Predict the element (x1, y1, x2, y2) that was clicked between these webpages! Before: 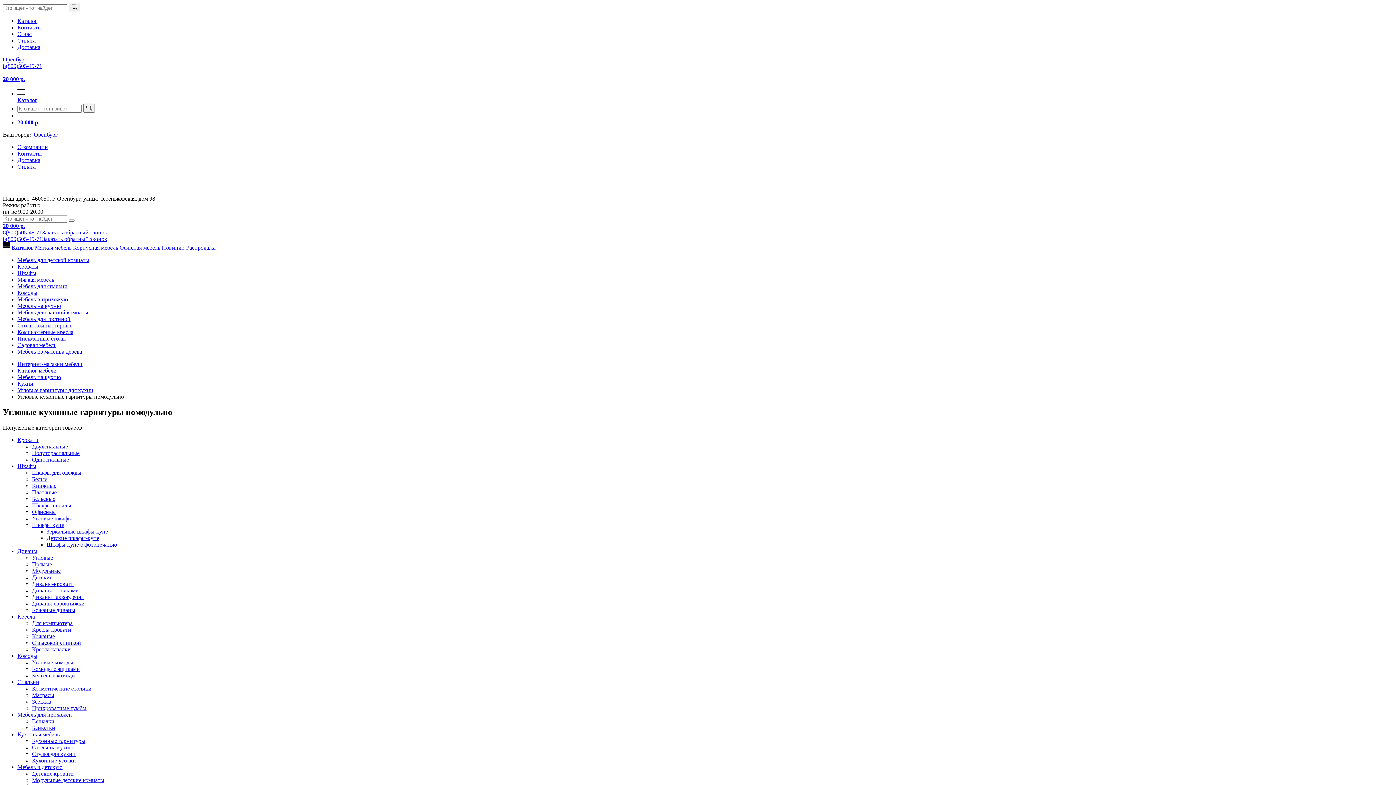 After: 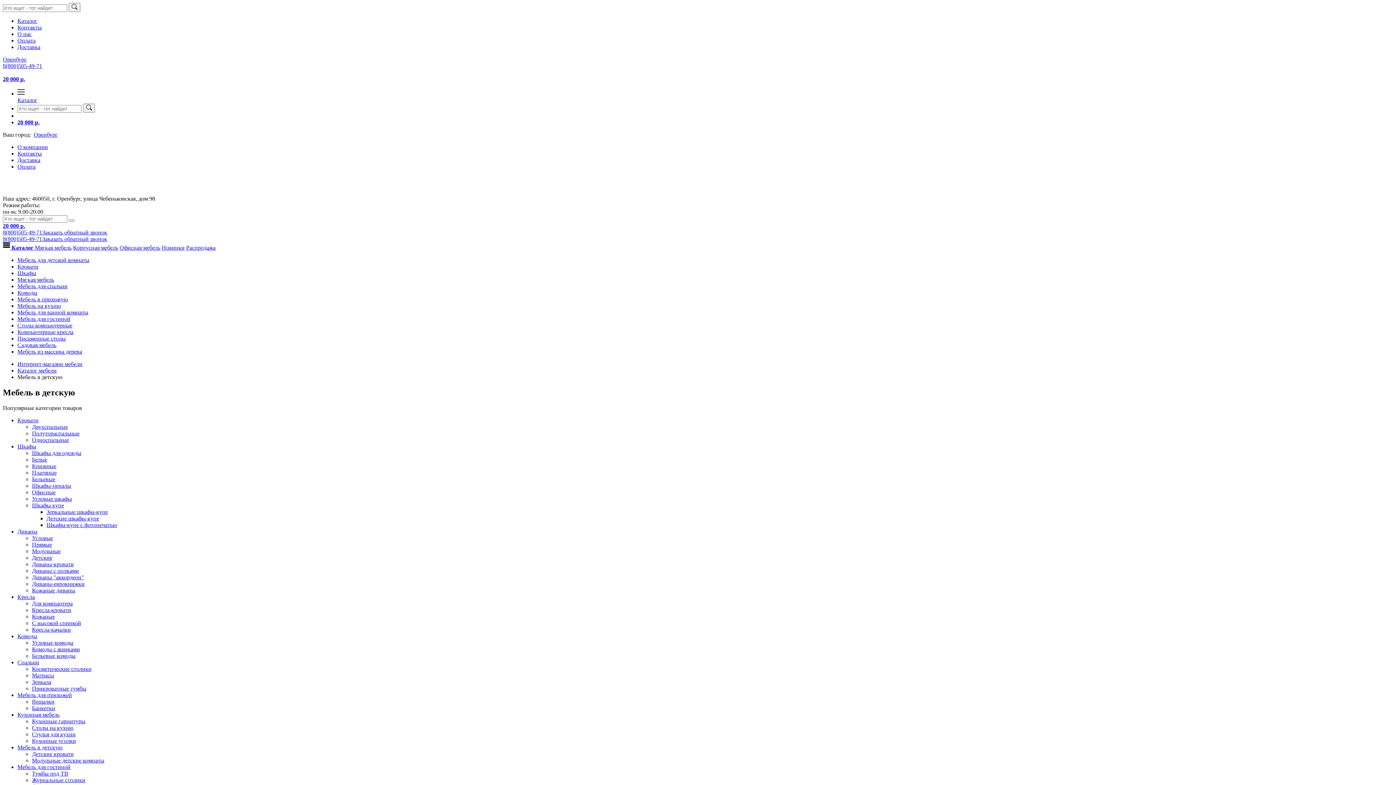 Action: bbox: (17, 764, 62, 770) label: Мебель в детскую